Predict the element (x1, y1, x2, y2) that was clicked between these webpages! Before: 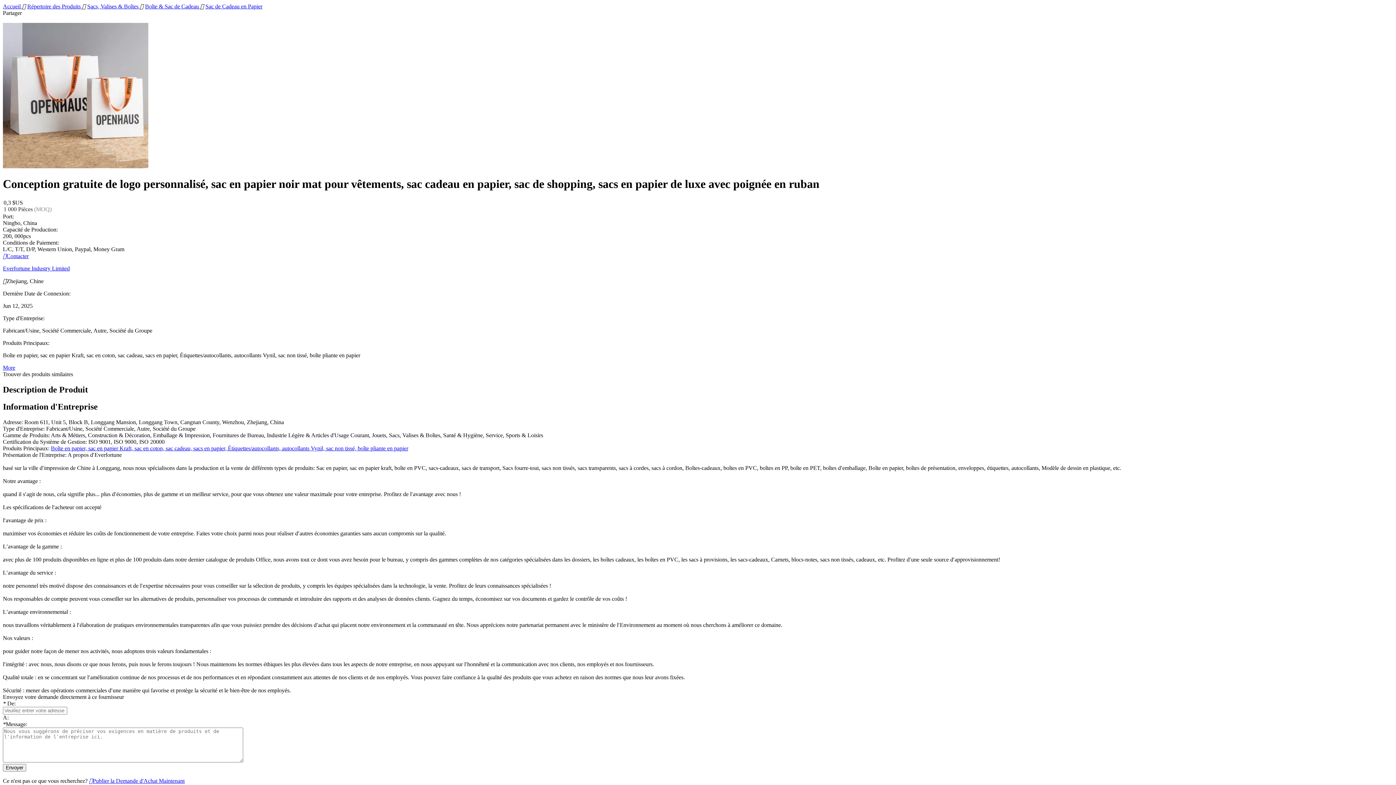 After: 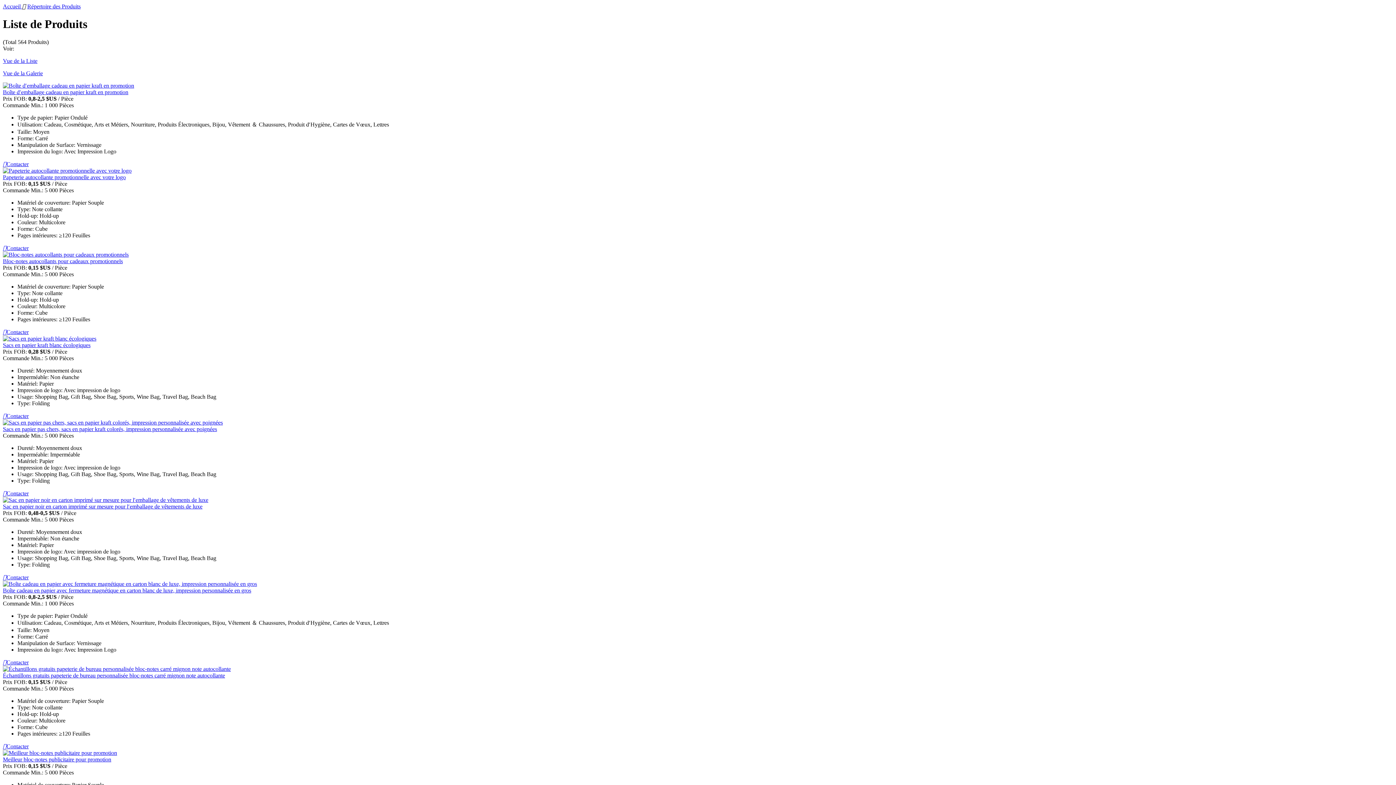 Action: label: Boîte en papier, sac en papier Kraft, sac en coton, sac cadeau, sacs en papier, Étiquettes/autocollants, autocollants Vynil, sac non tissé, boîte pliante en papier bbox: (50, 445, 408, 451)